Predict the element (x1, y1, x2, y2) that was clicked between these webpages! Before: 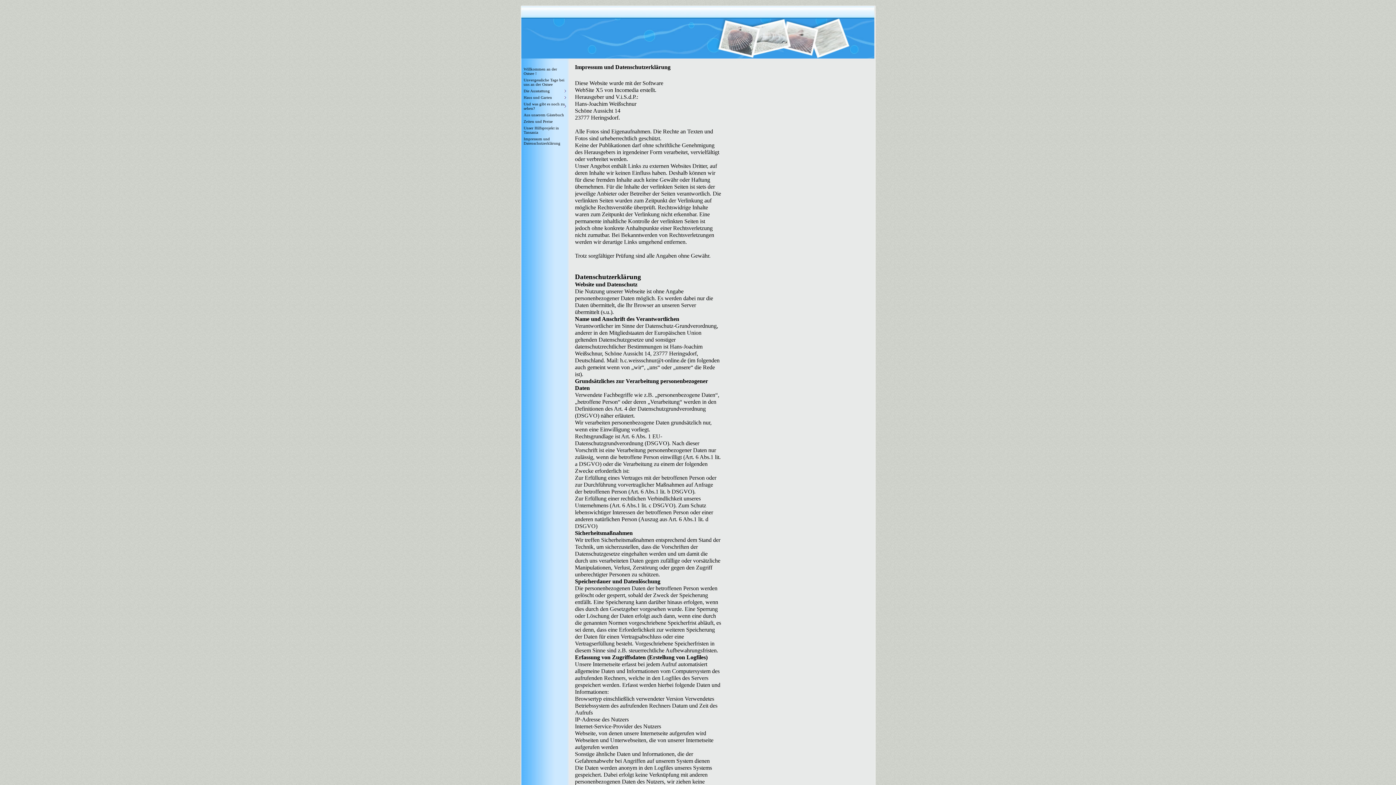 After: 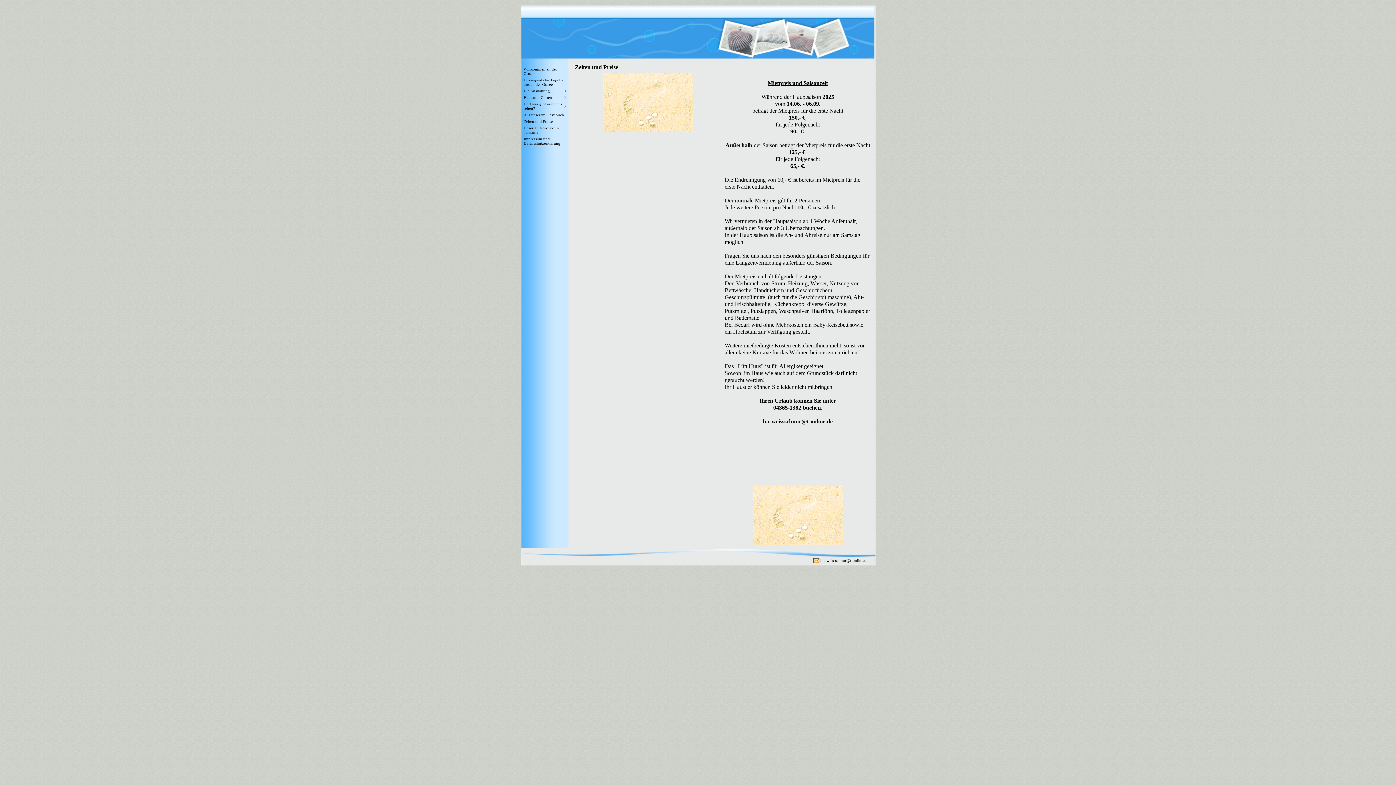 Action: label: Zeiten und Preise bbox: (522, 118, 566, 124)